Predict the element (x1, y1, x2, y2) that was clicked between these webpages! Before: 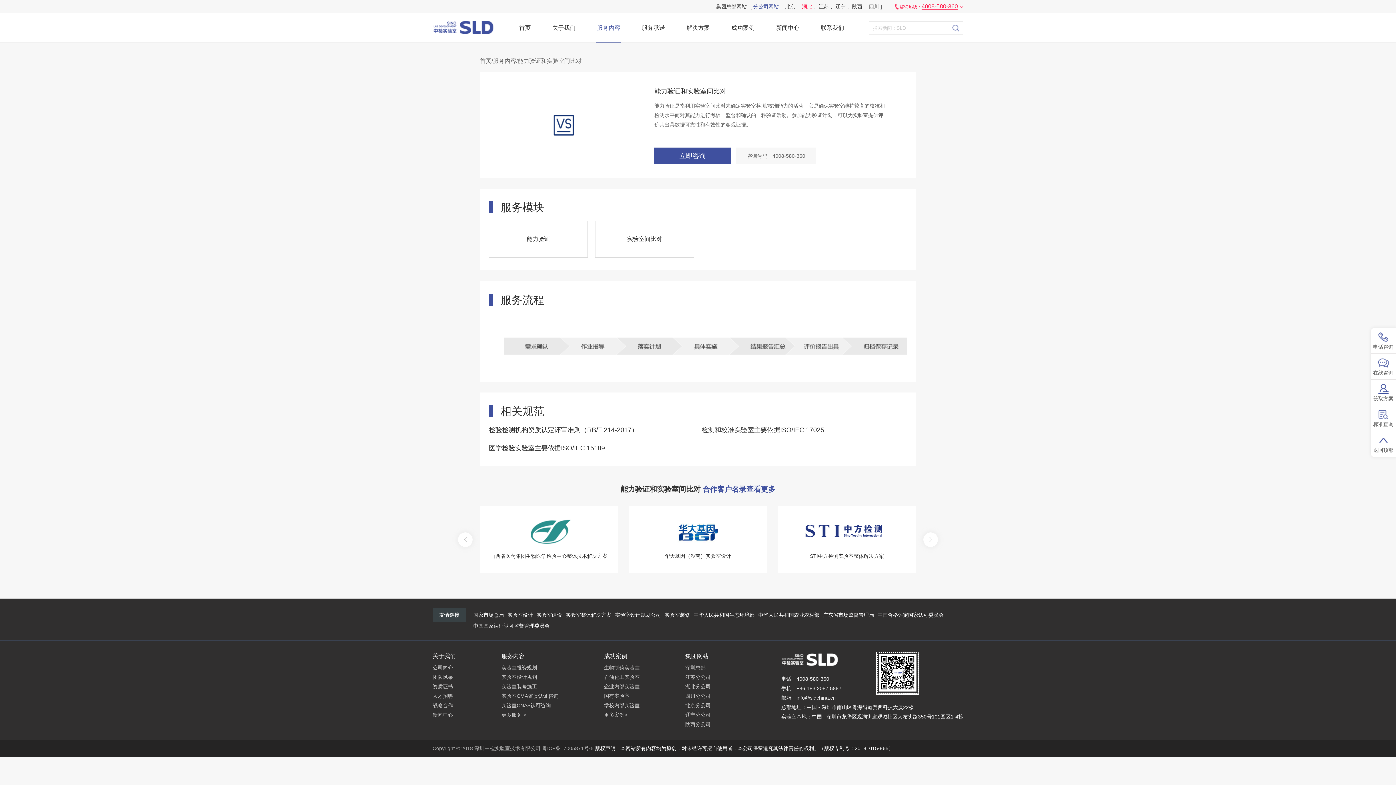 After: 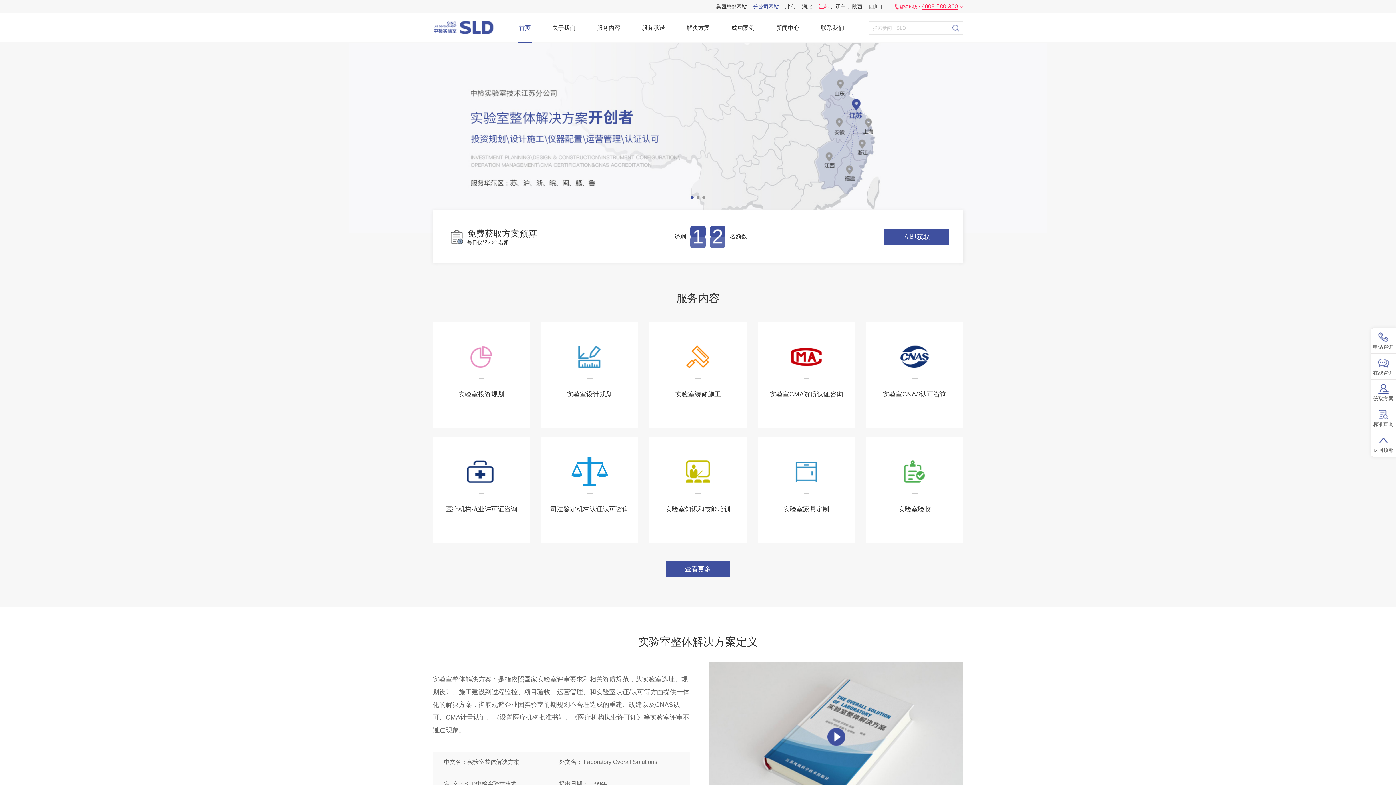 Action: bbox: (685, 674, 710, 680) label: 江苏分公司